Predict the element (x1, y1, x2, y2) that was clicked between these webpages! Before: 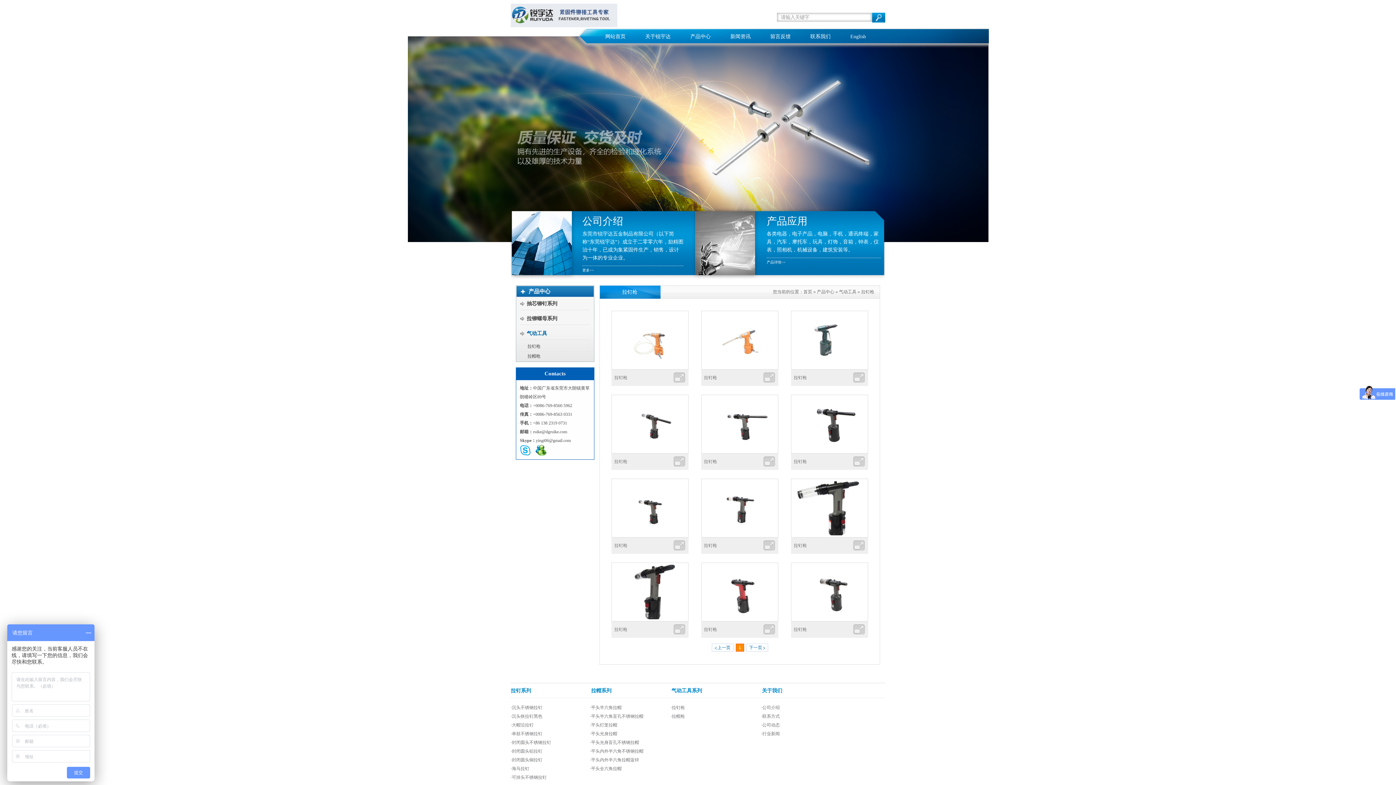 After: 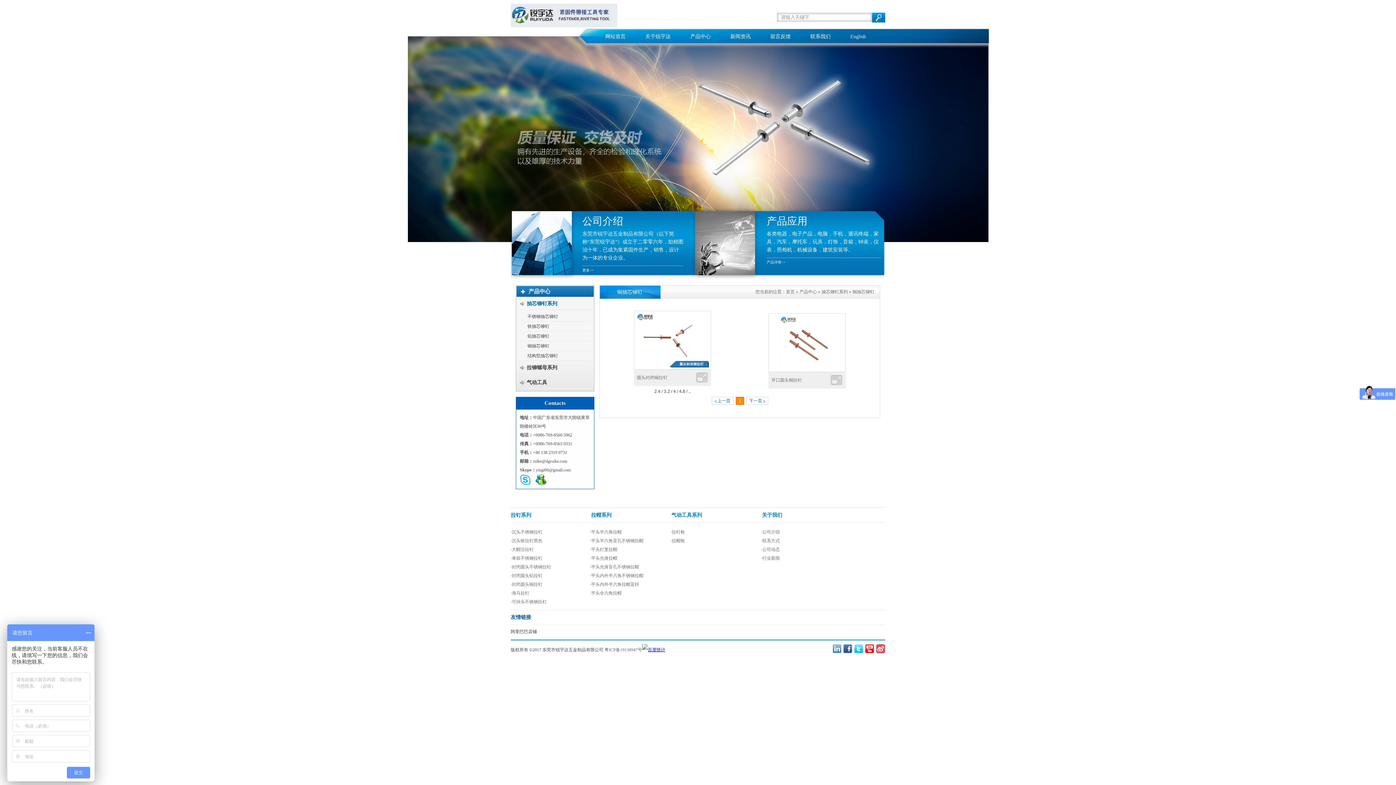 Action: bbox: (510, 729, 551, 738) label: ·单鼓不锈钢拉钉